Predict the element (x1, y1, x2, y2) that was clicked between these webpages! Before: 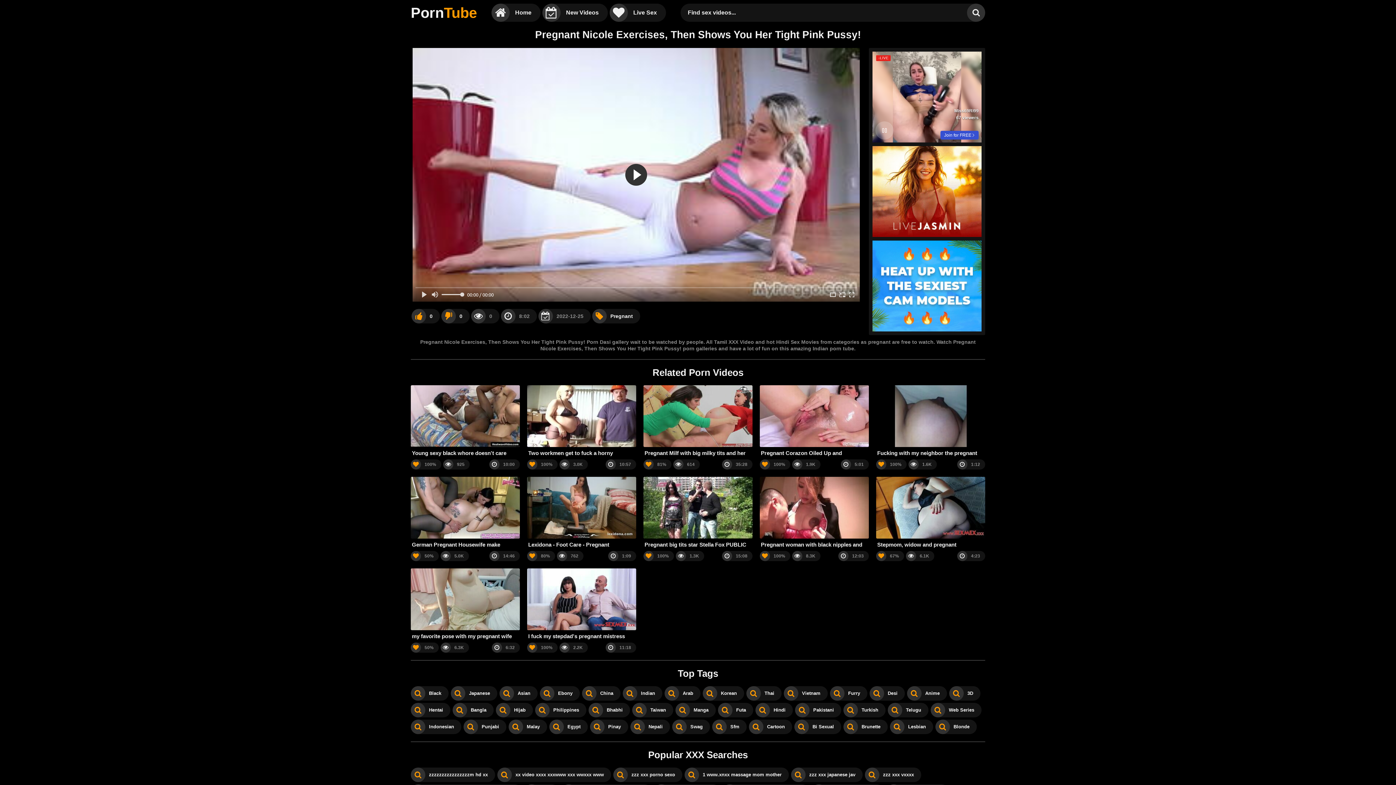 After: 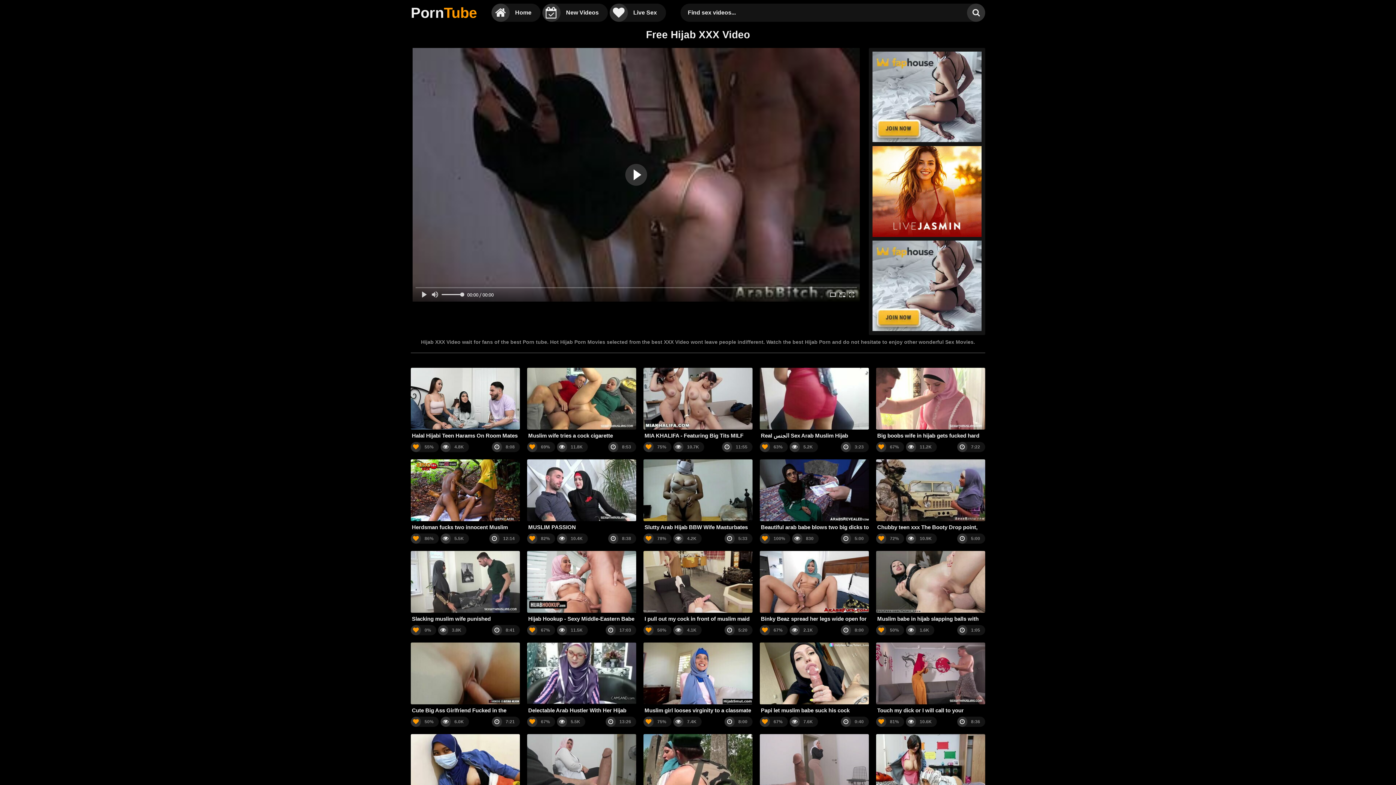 Action: bbox: (496, 703, 533, 717) label: Hijab